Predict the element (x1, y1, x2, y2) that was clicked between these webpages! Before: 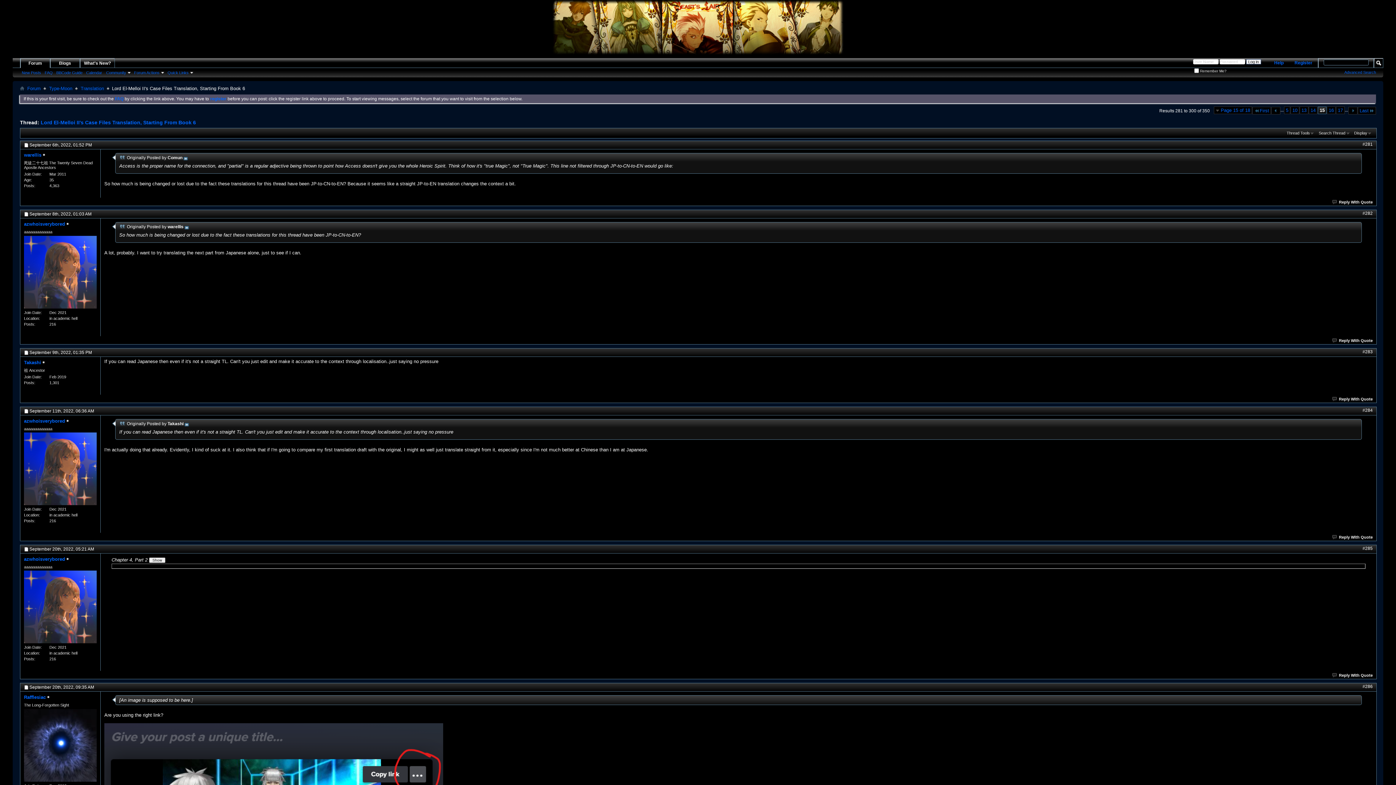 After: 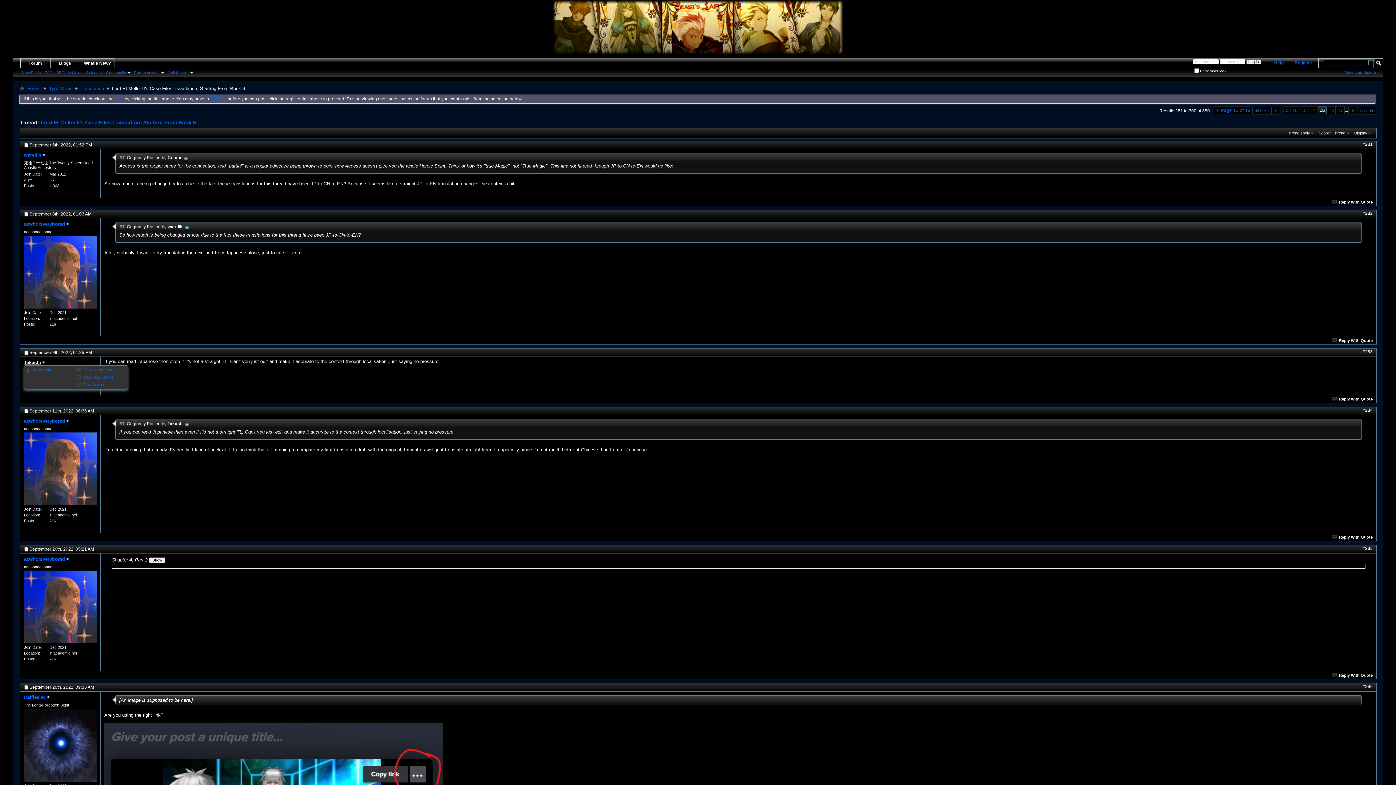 Action: label: Takashi bbox: (24, 359, 41, 365)